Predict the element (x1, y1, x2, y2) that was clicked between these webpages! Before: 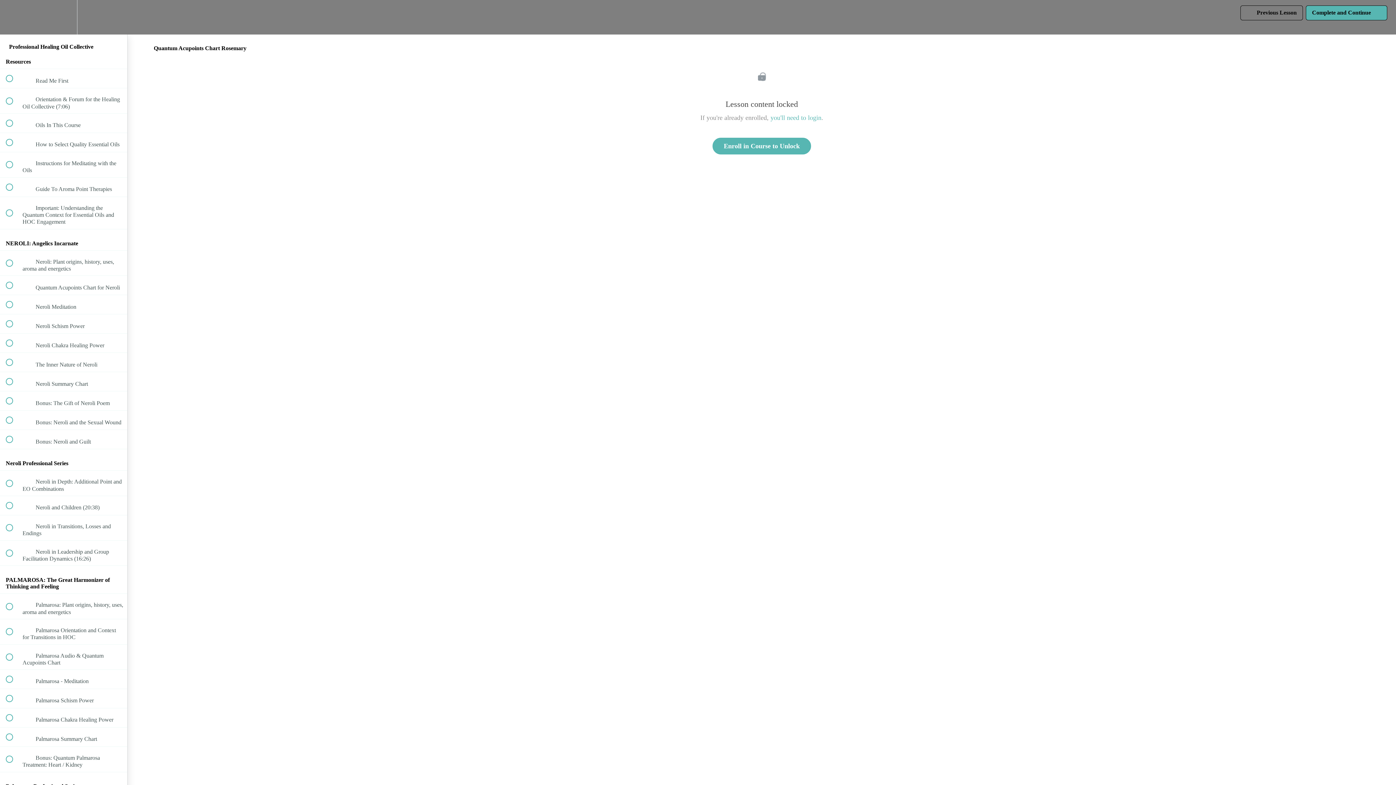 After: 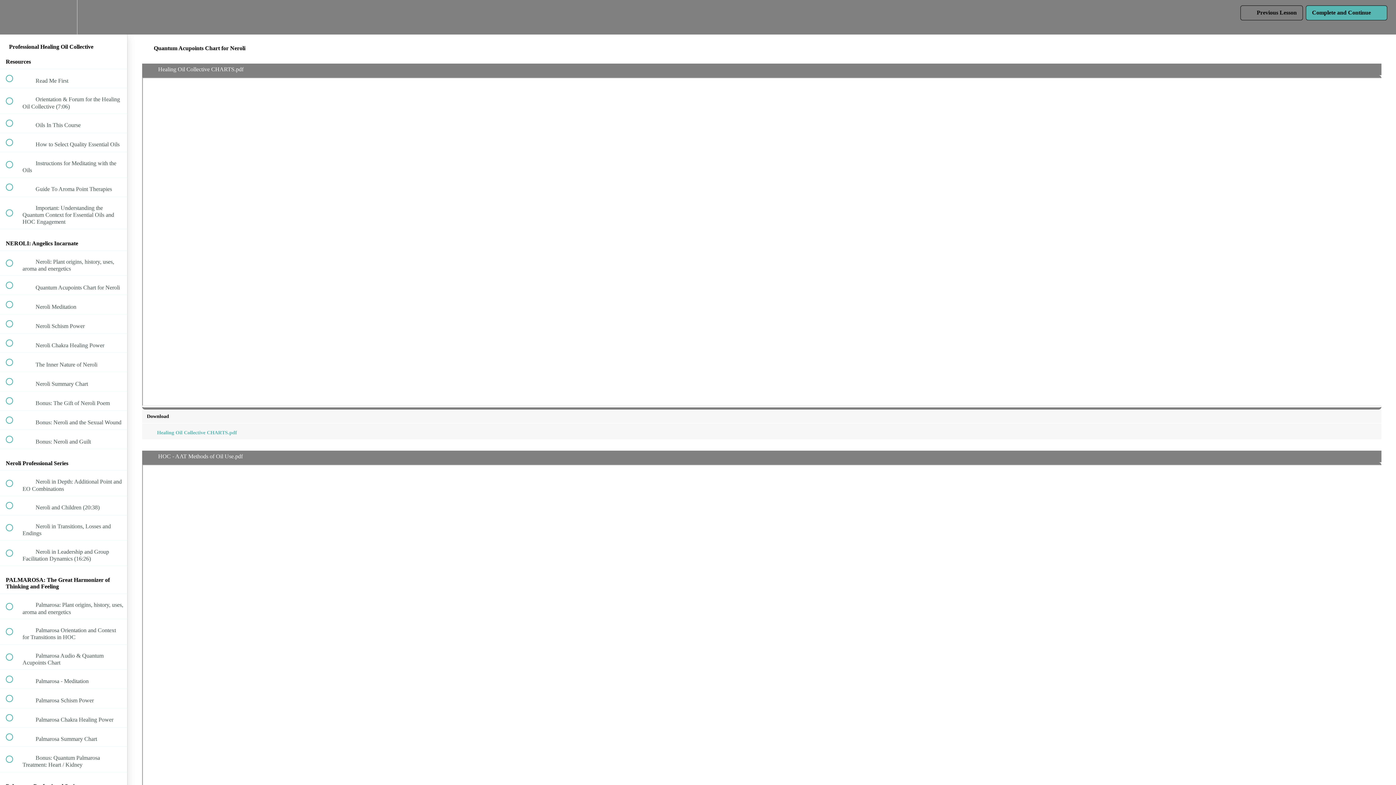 Action: bbox: (0, 276, 127, 294) label:  
 Quantum Acupoints Chart for Neroli